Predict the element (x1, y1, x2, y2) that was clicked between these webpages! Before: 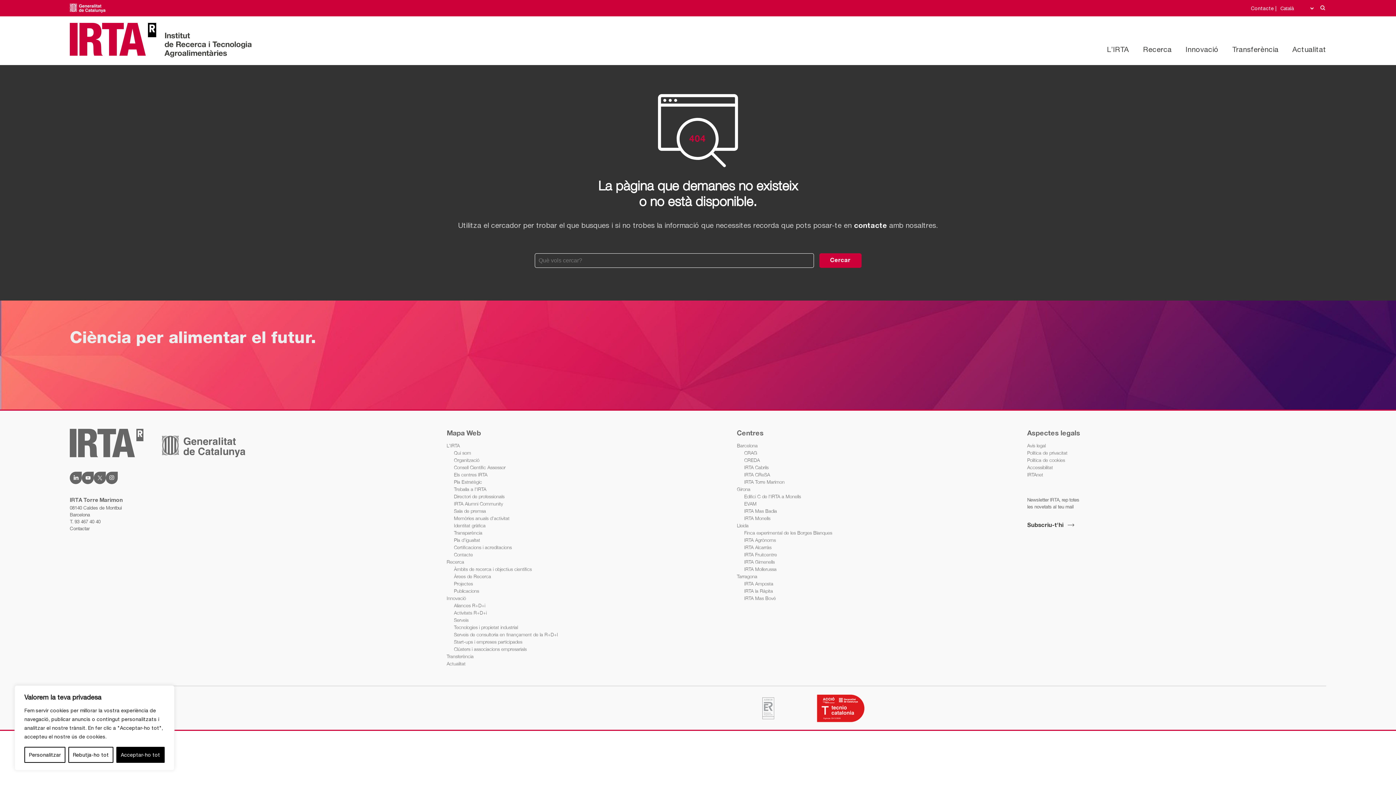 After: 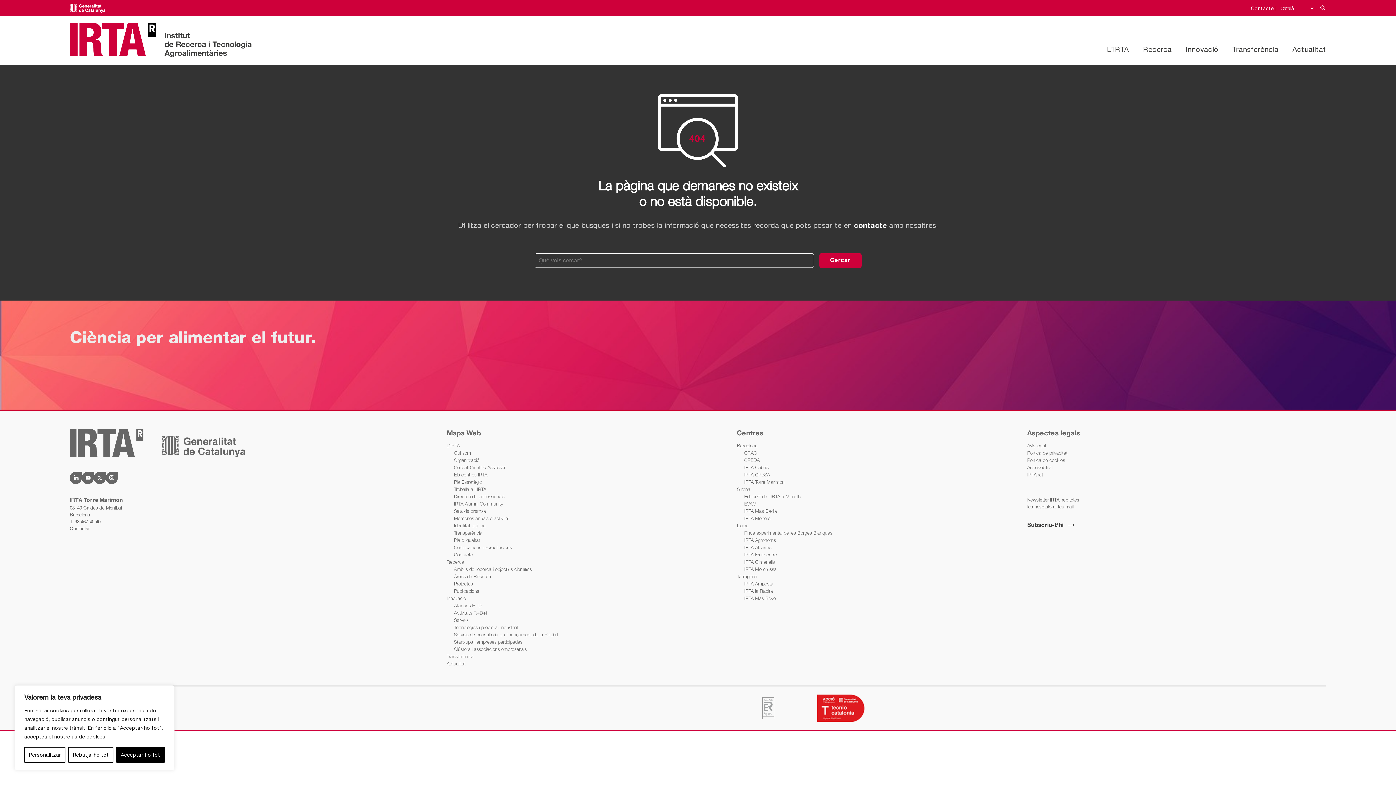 Action: bbox: (530, 694, 611, 724)